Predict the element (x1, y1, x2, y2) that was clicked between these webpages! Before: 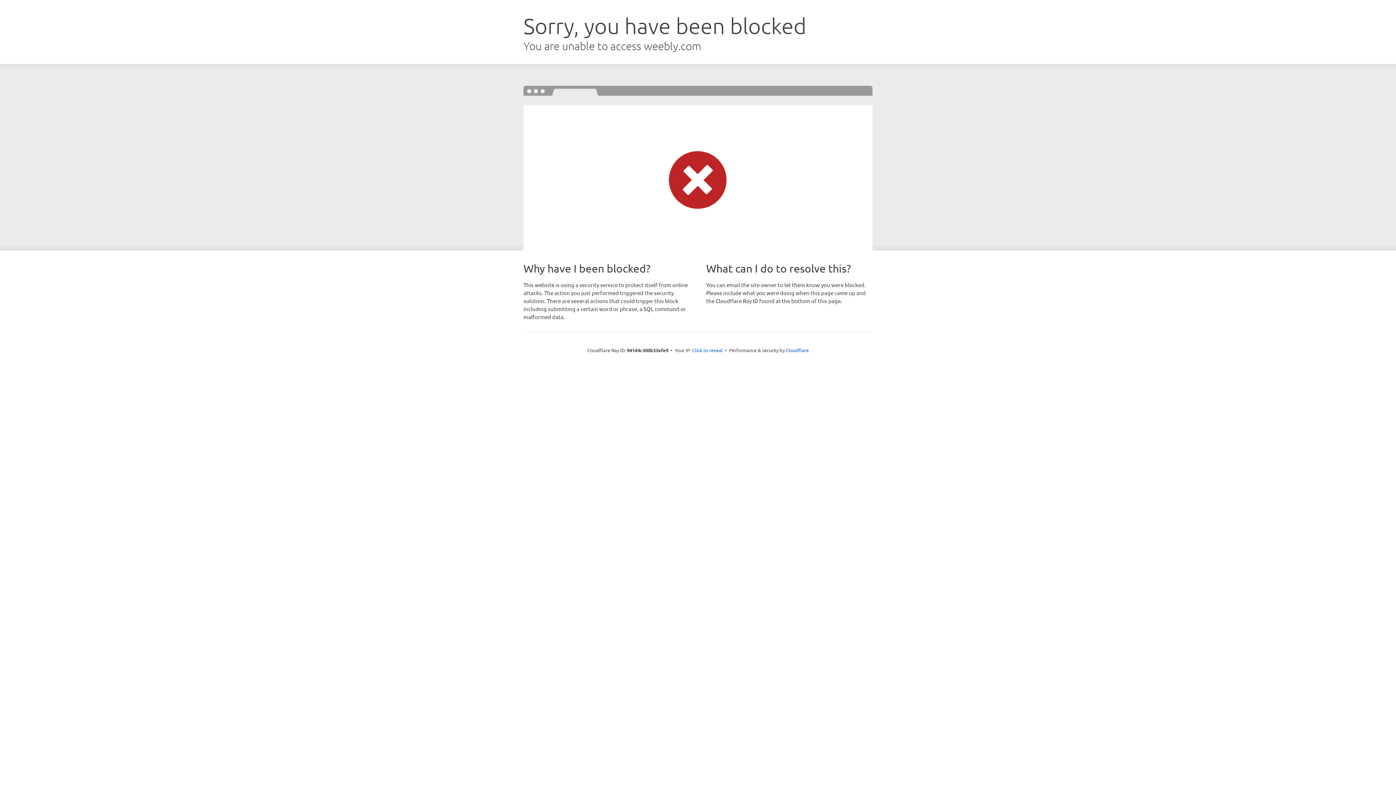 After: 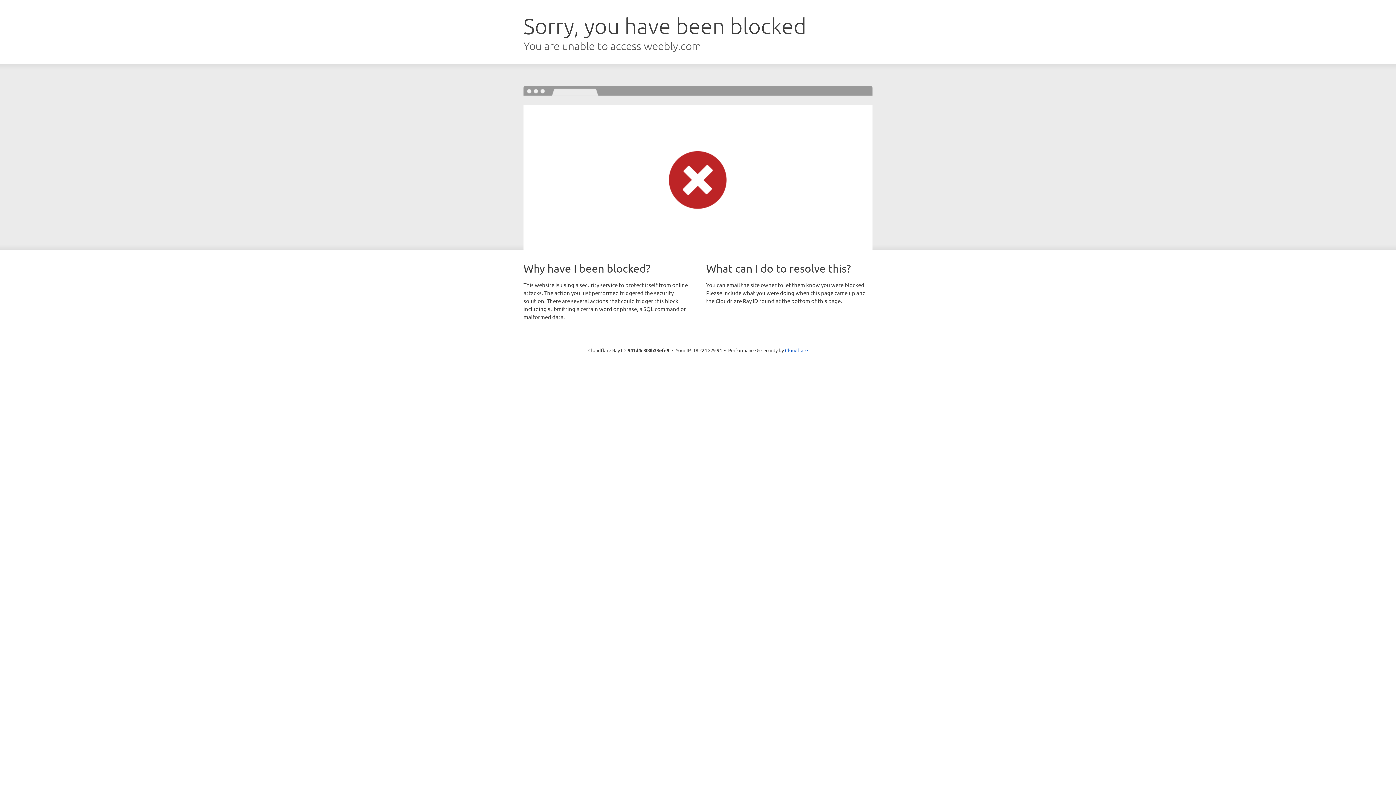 Action: bbox: (692, 346, 722, 353) label: Click to reveal